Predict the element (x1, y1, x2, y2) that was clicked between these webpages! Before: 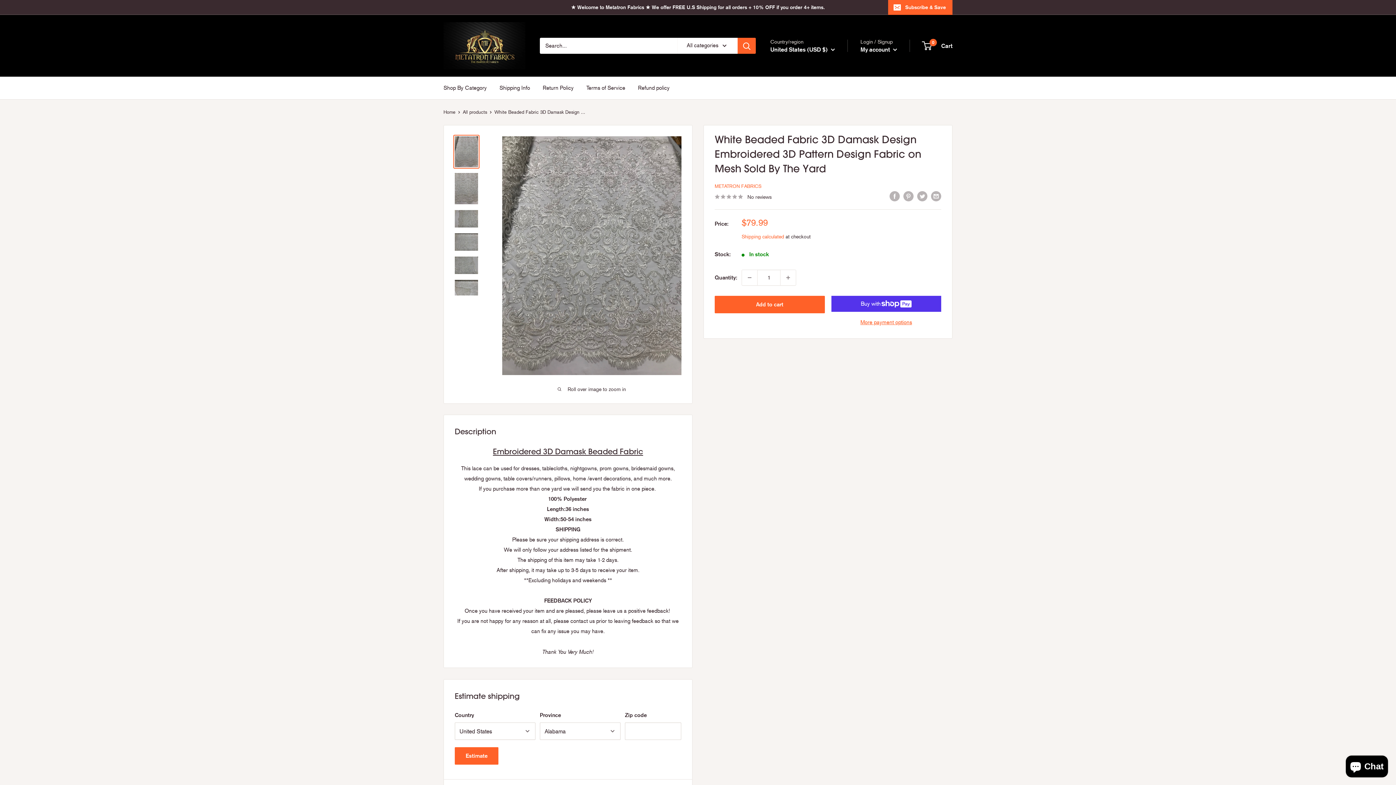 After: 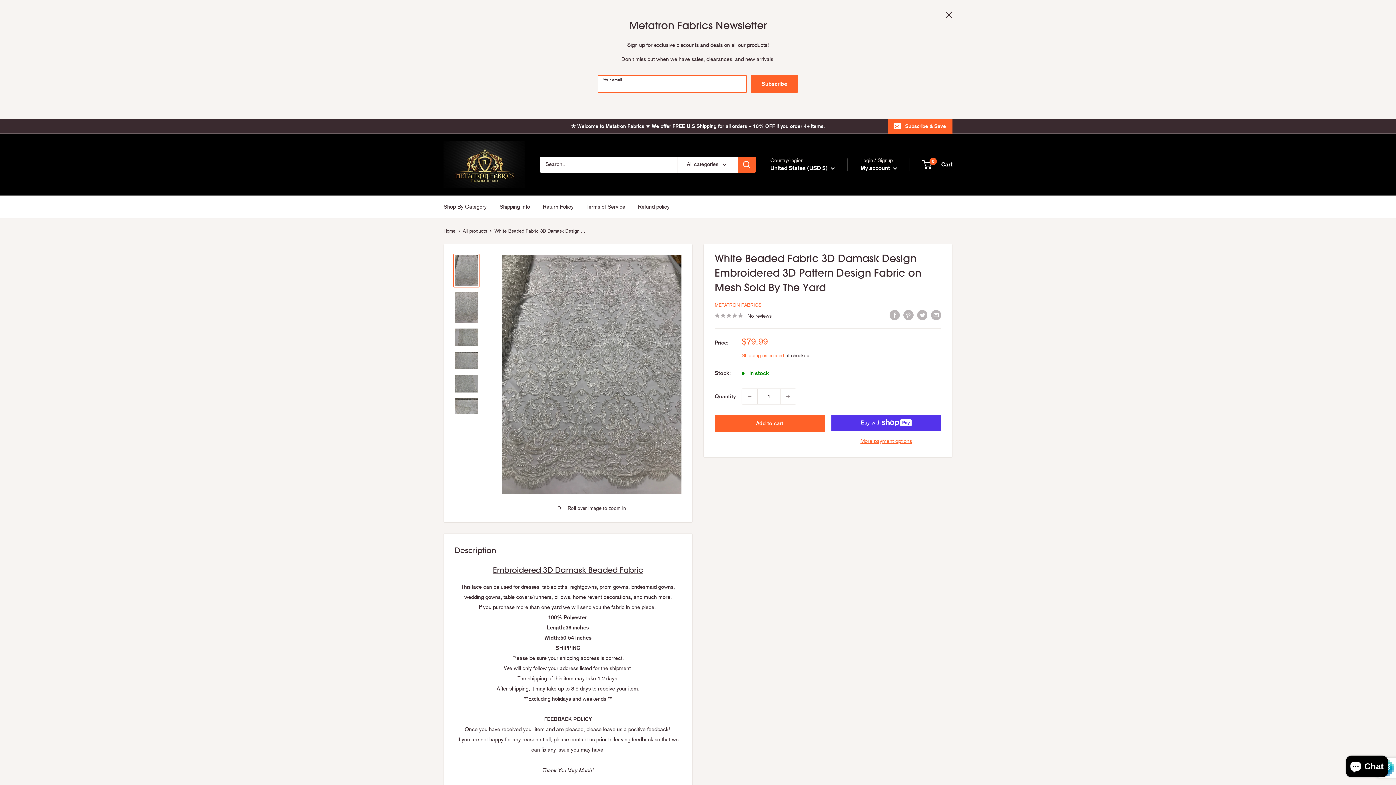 Action: bbox: (888, 0, 952, 14) label: Subscribe & Save